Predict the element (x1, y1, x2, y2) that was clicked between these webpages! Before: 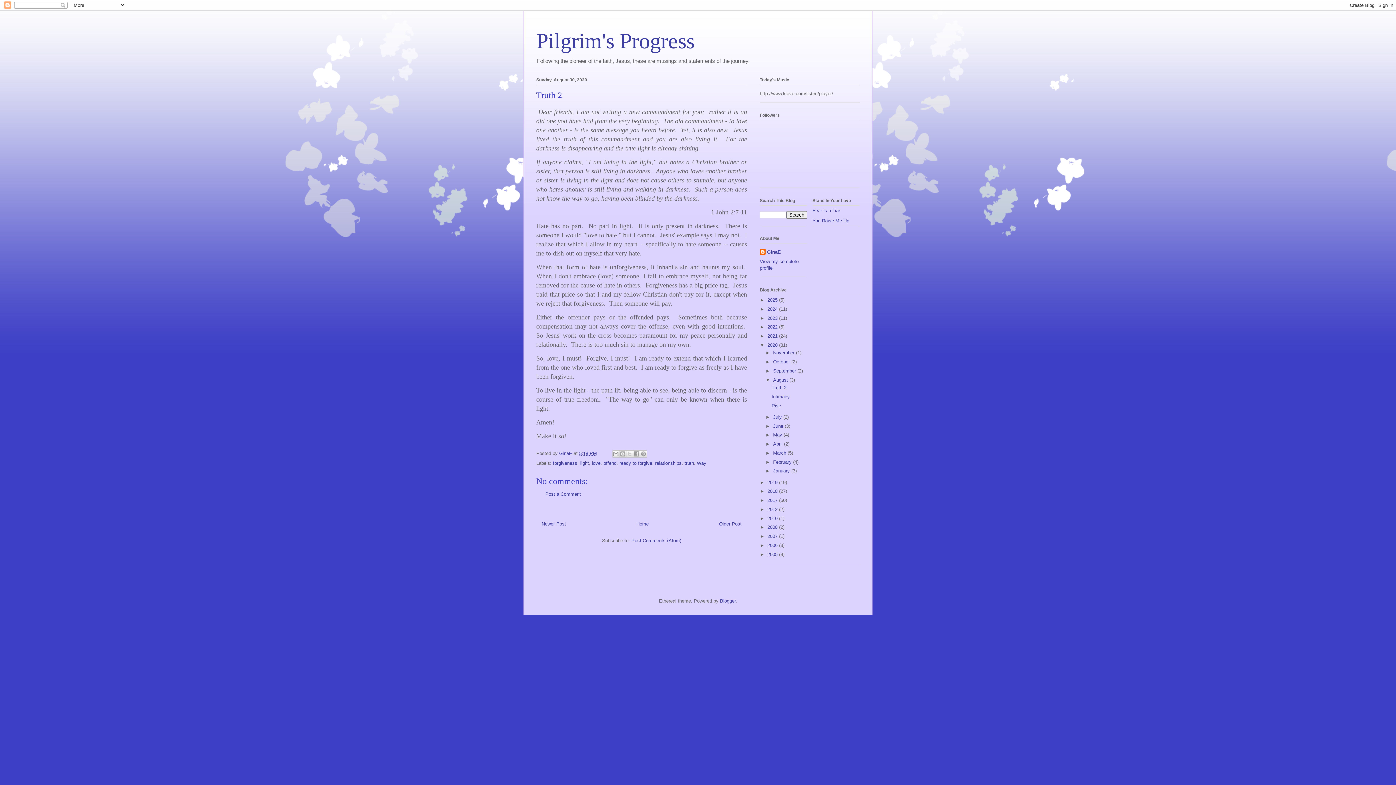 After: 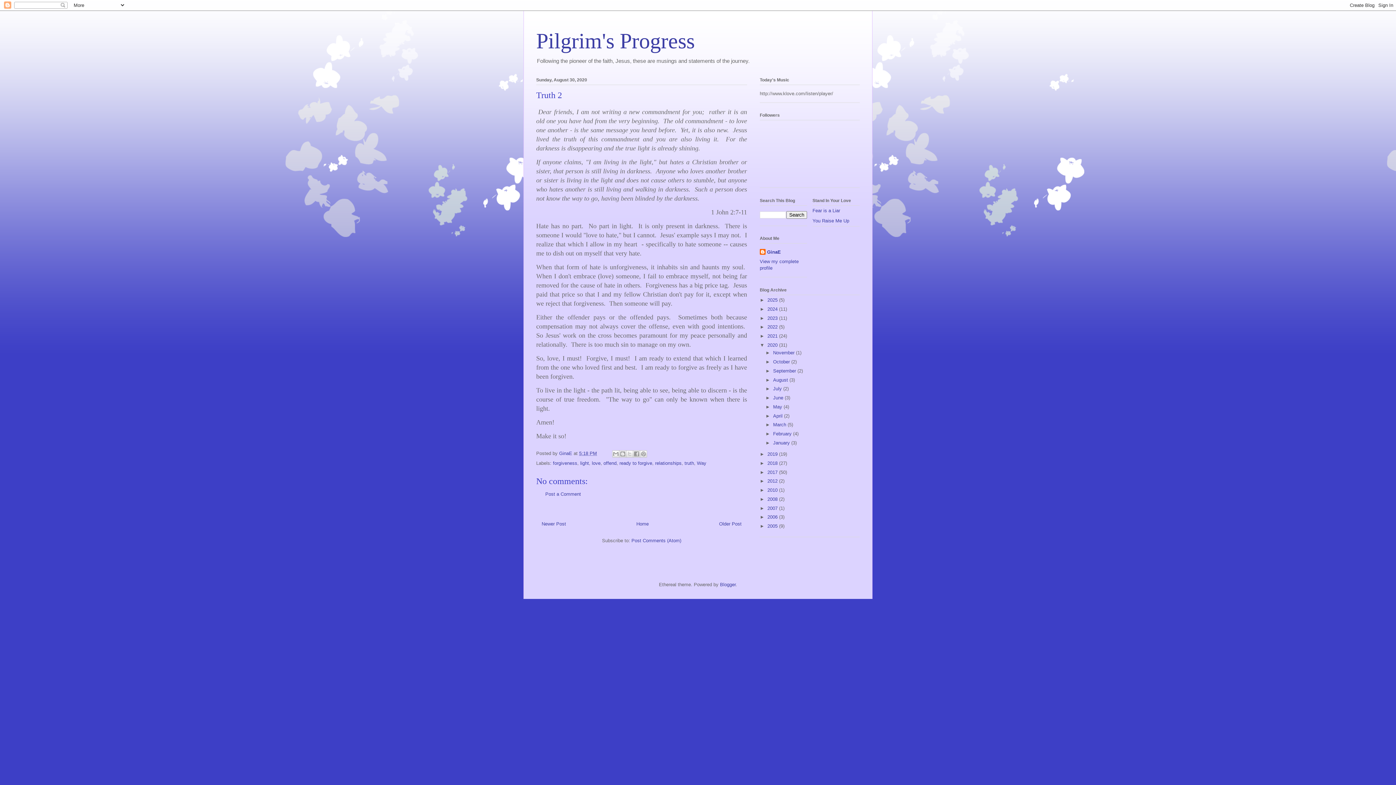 Action: label: ▼   bbox: (765, 377, 773, 382)